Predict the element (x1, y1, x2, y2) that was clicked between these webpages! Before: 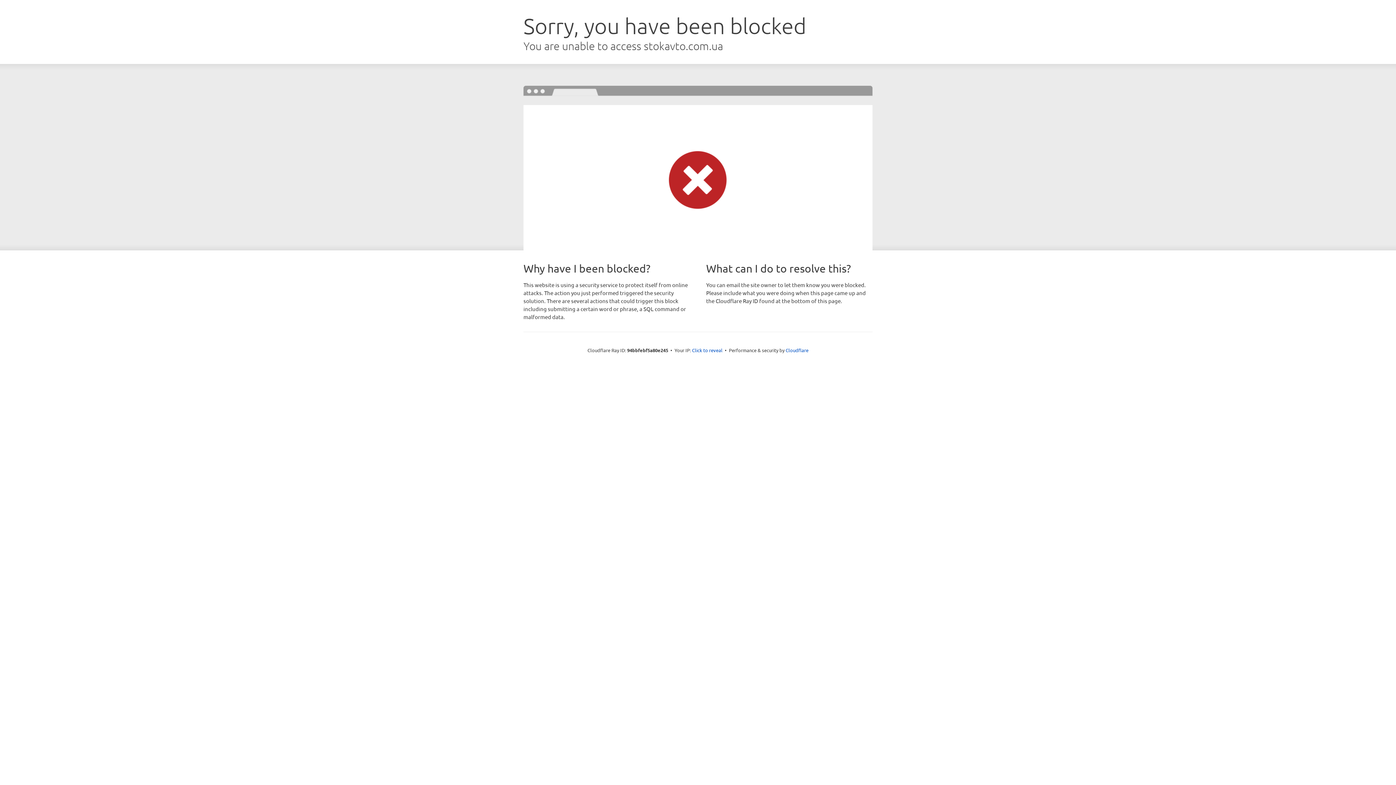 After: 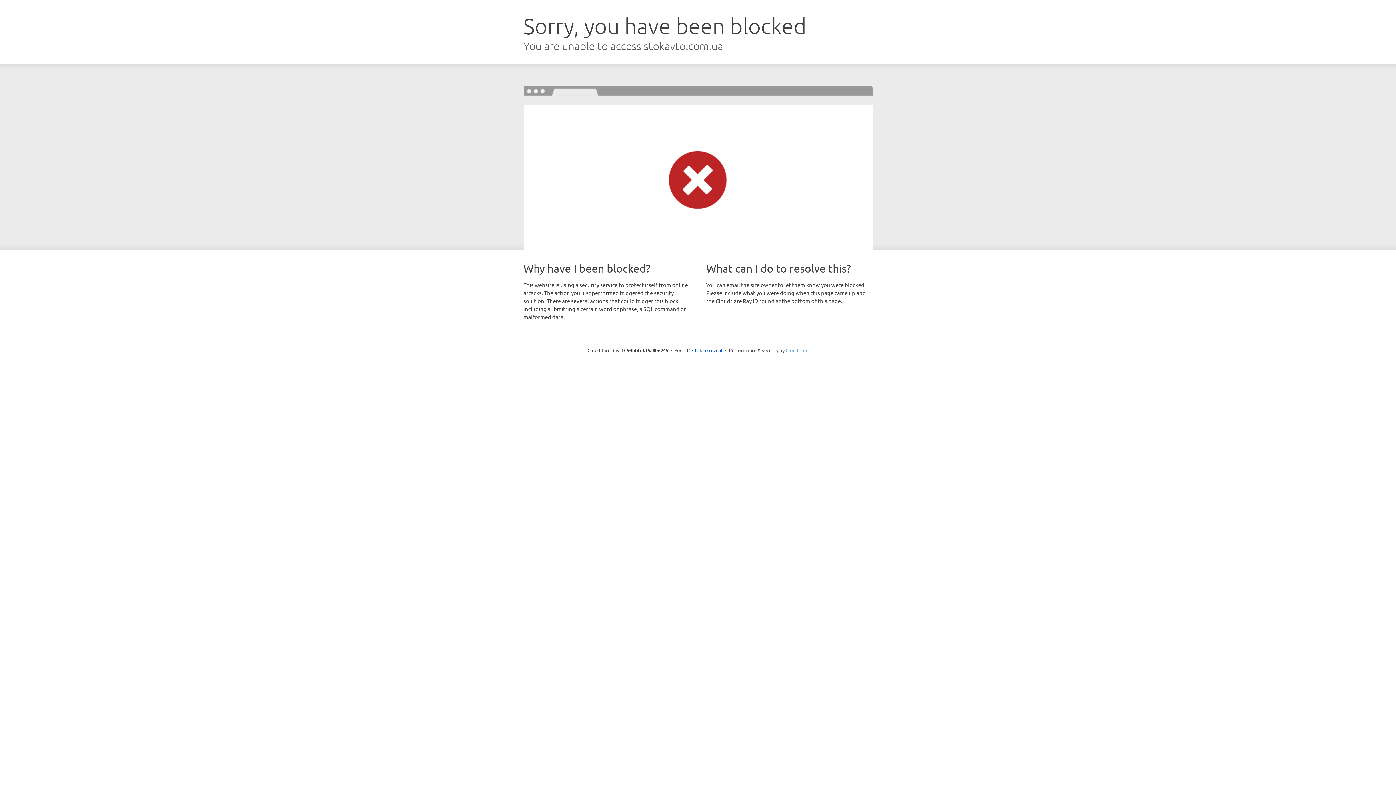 Action: bbox: (785, 347, 808, 353) label: Cloudflare